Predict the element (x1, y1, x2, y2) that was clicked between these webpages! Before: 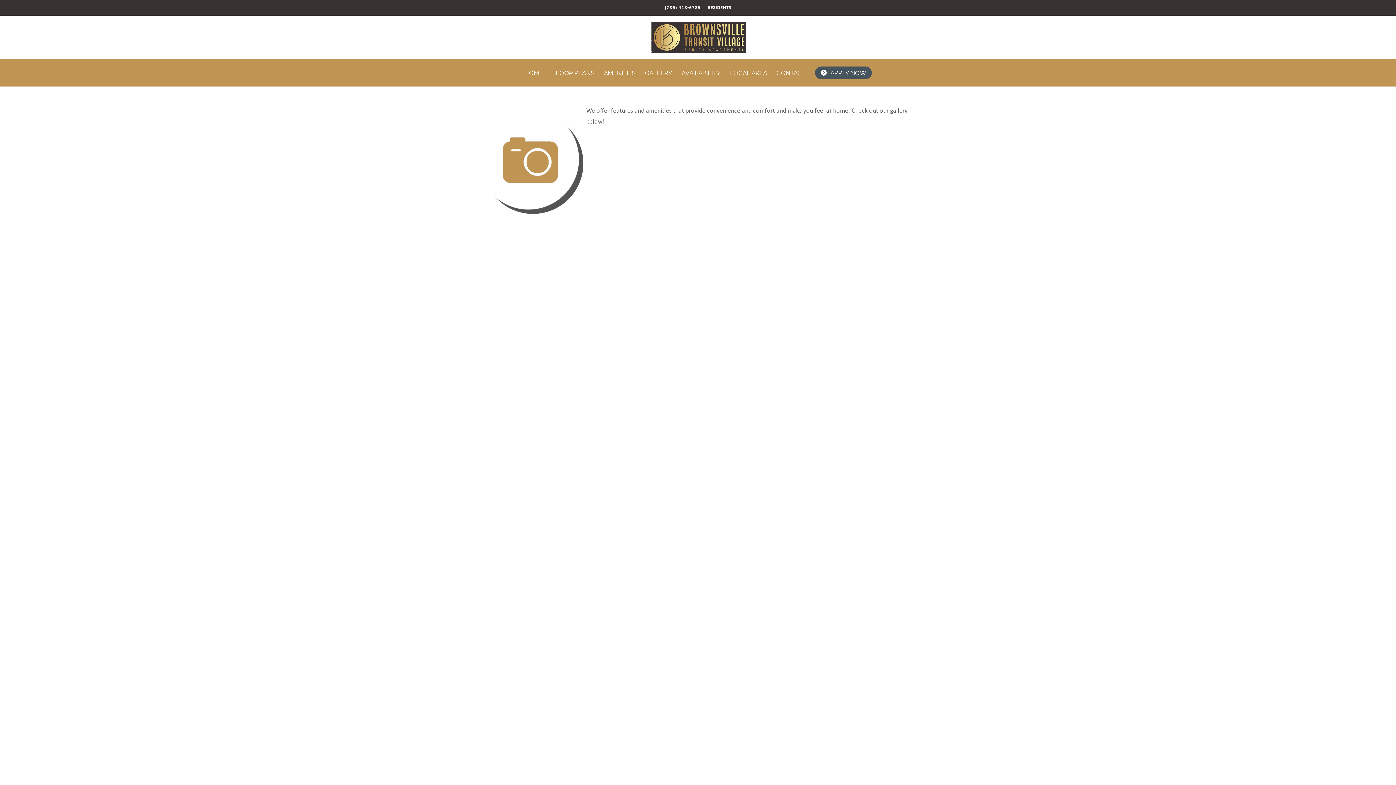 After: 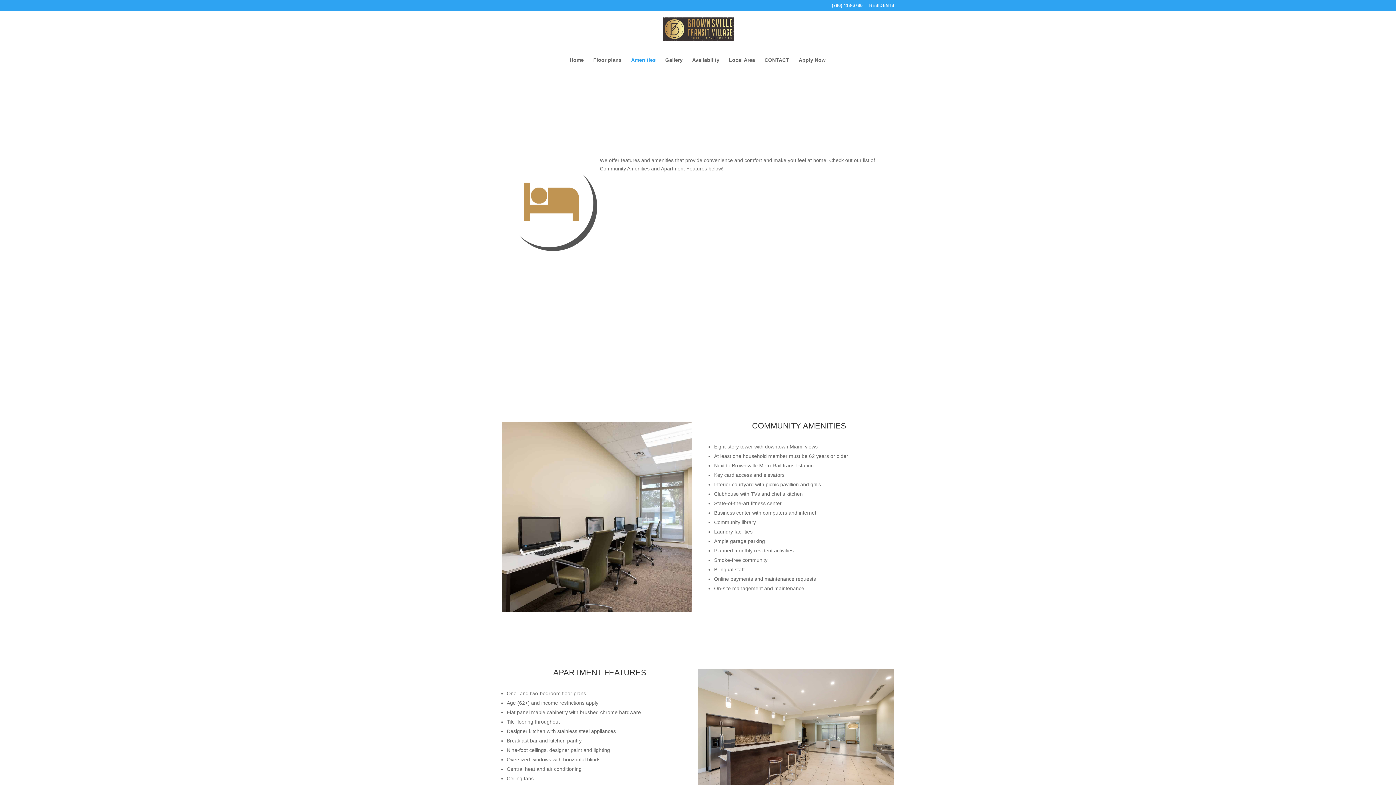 Action: label: AMENITIES bbox: (604, 70, 635, 75)